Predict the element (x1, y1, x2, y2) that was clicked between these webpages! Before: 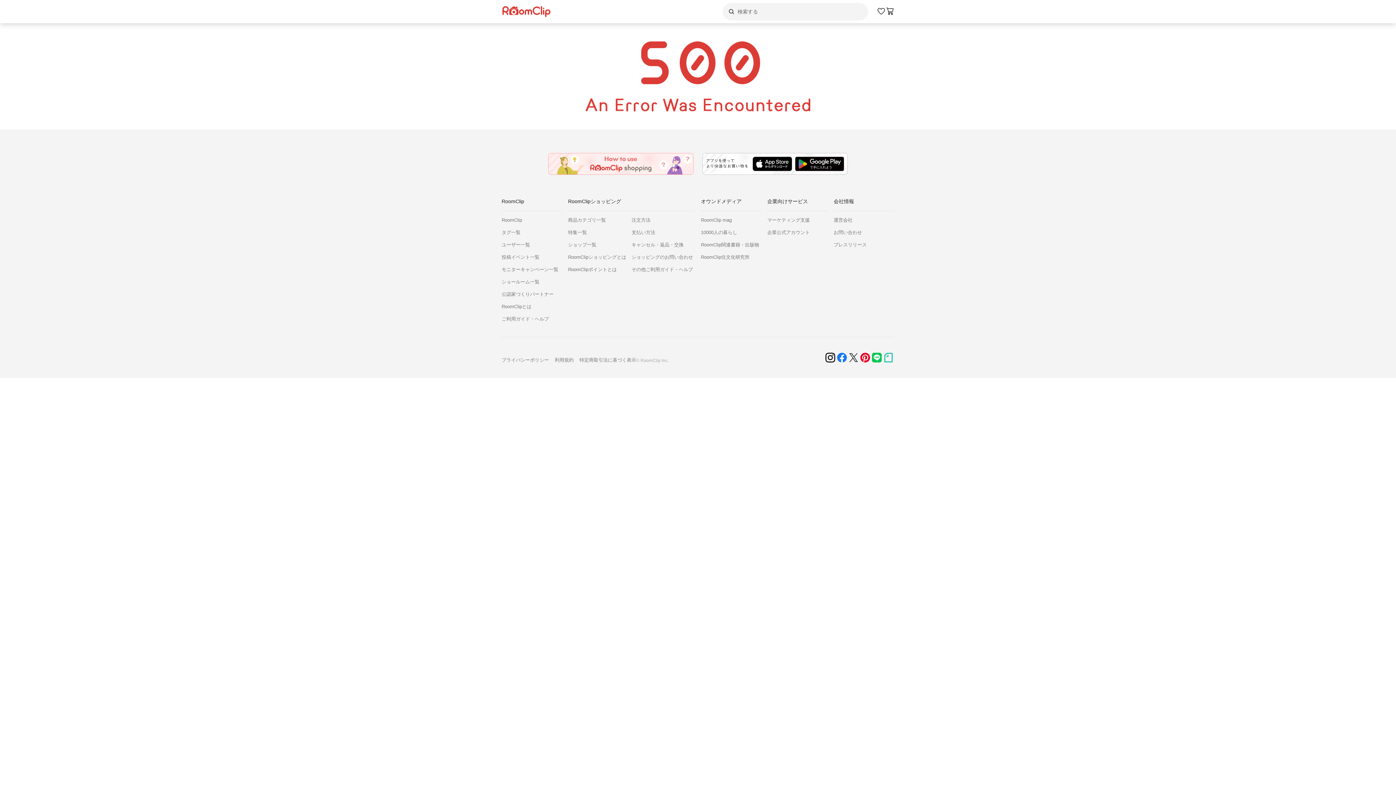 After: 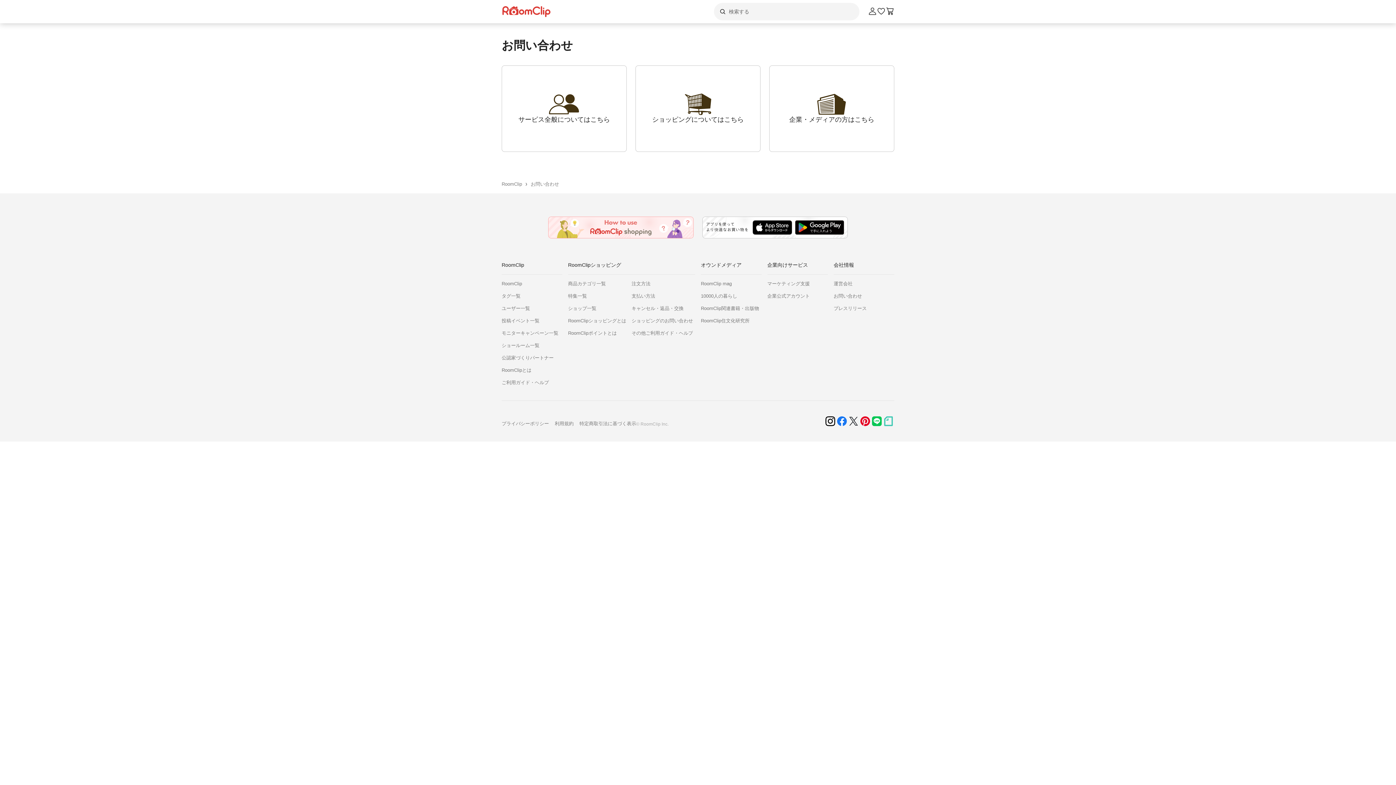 Action: label: お問い合わせ bbox: (833, 229, 894, 236)